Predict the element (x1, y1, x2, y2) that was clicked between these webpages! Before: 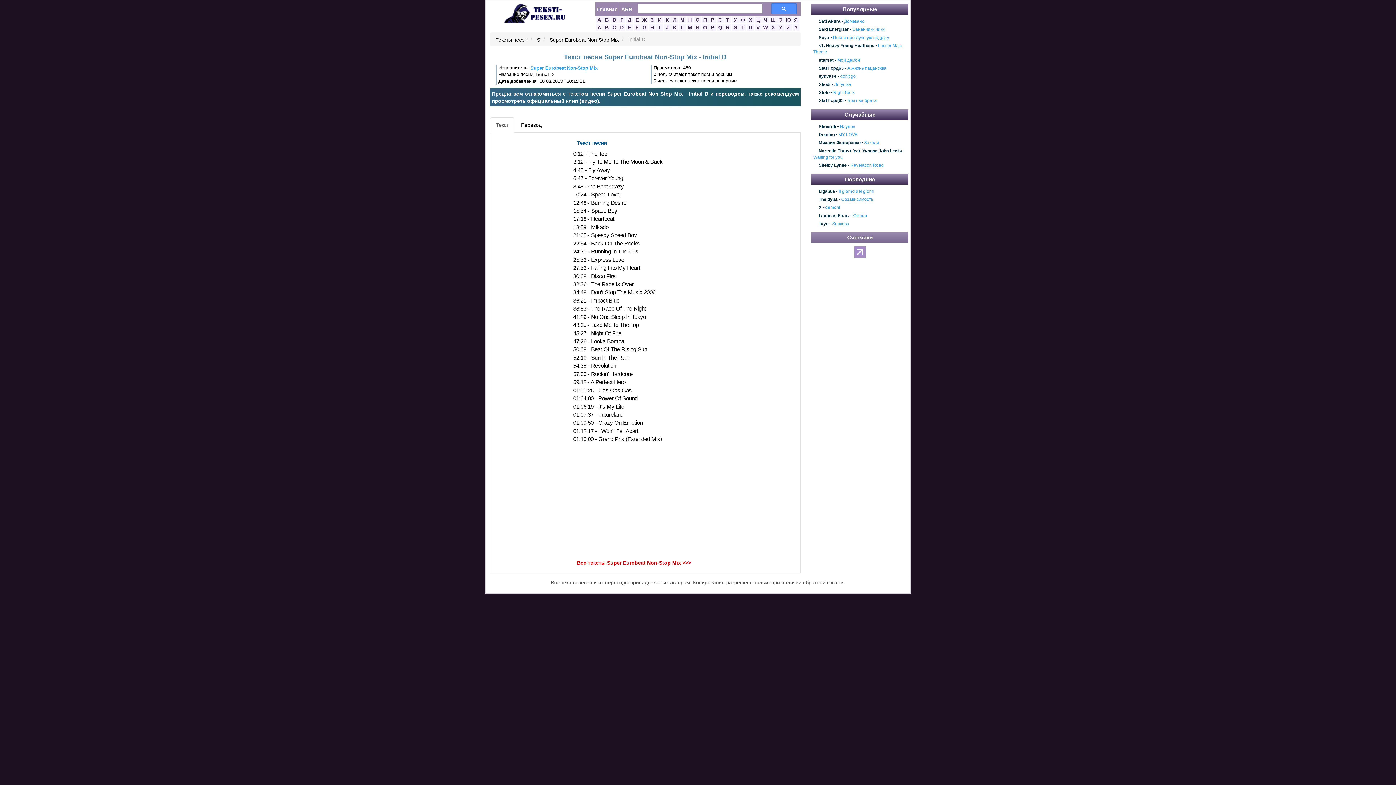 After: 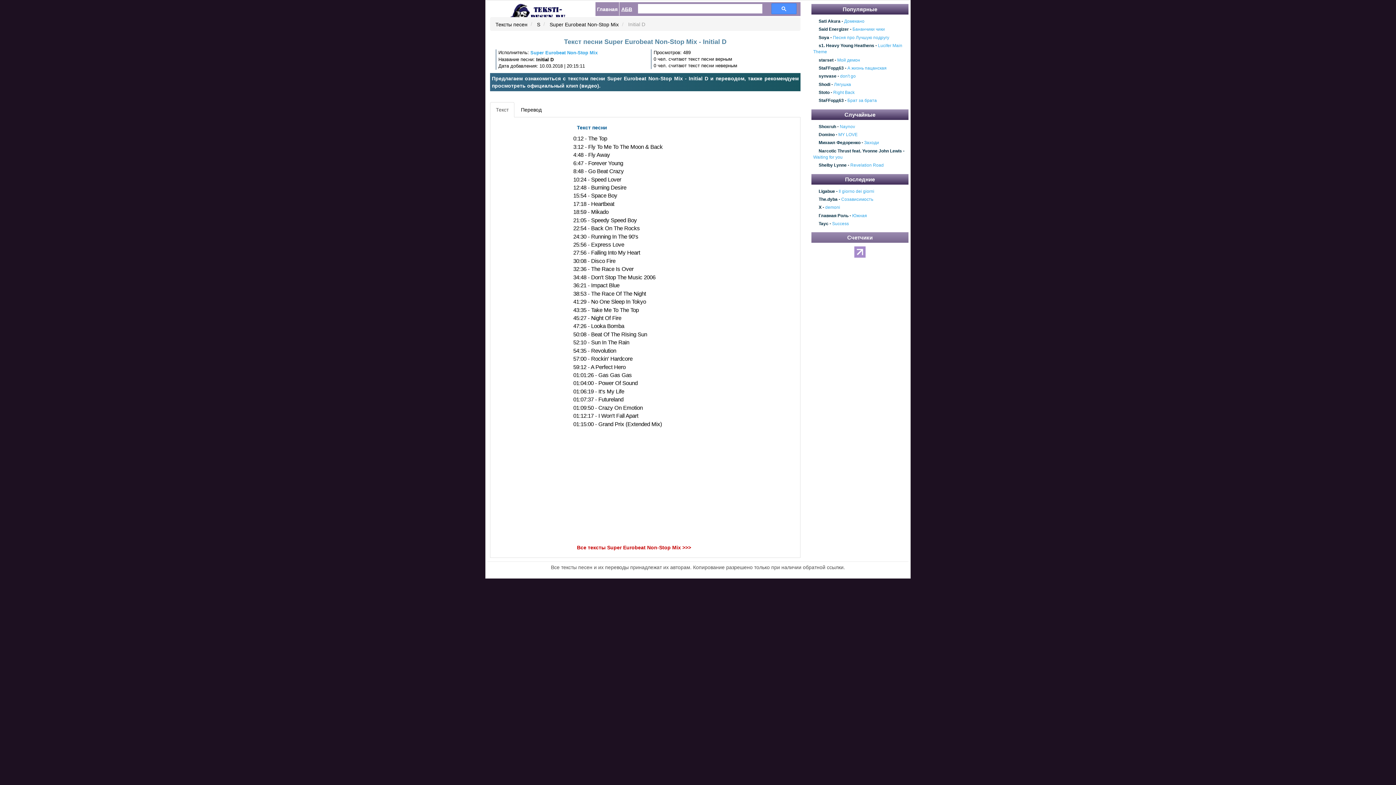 Action: label: АБВ bbox: (621, 6, 632, 12)